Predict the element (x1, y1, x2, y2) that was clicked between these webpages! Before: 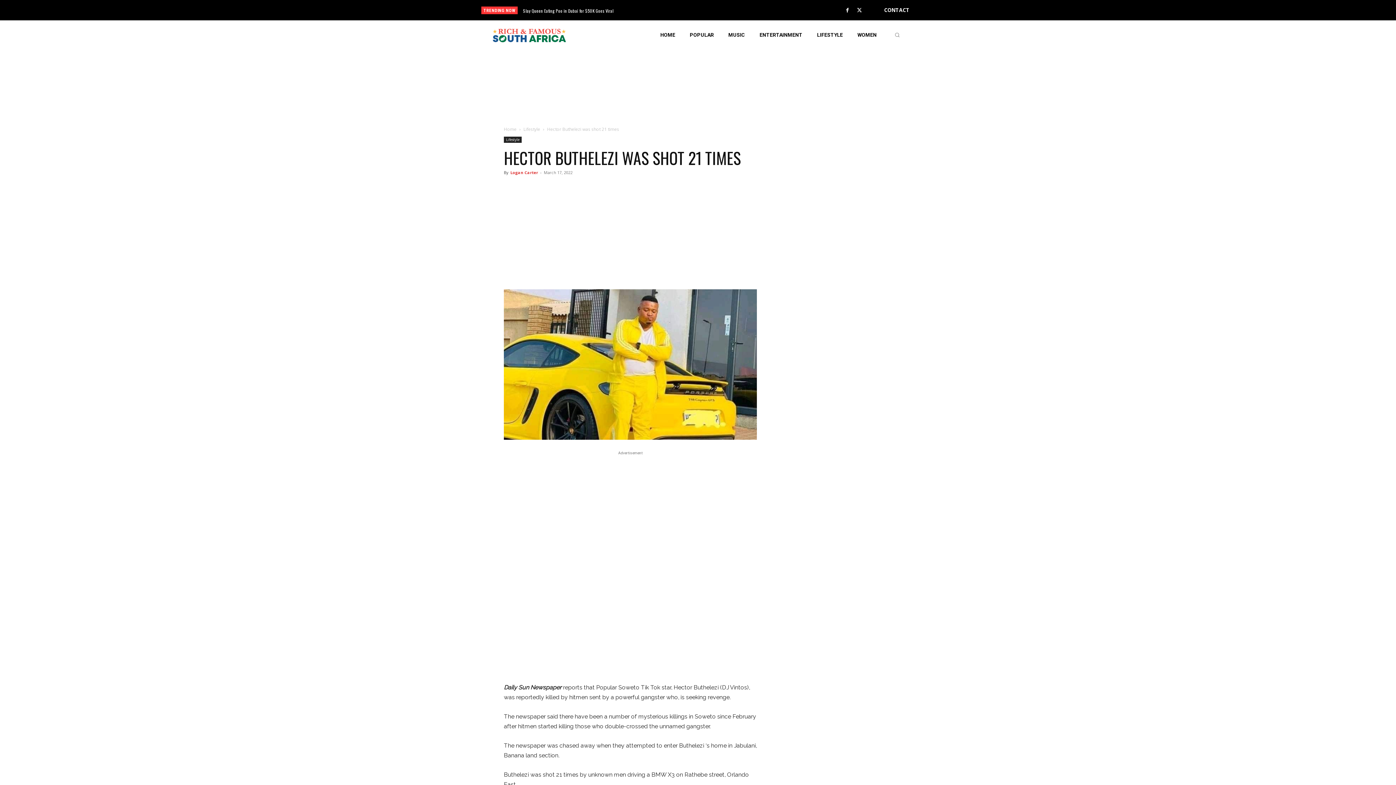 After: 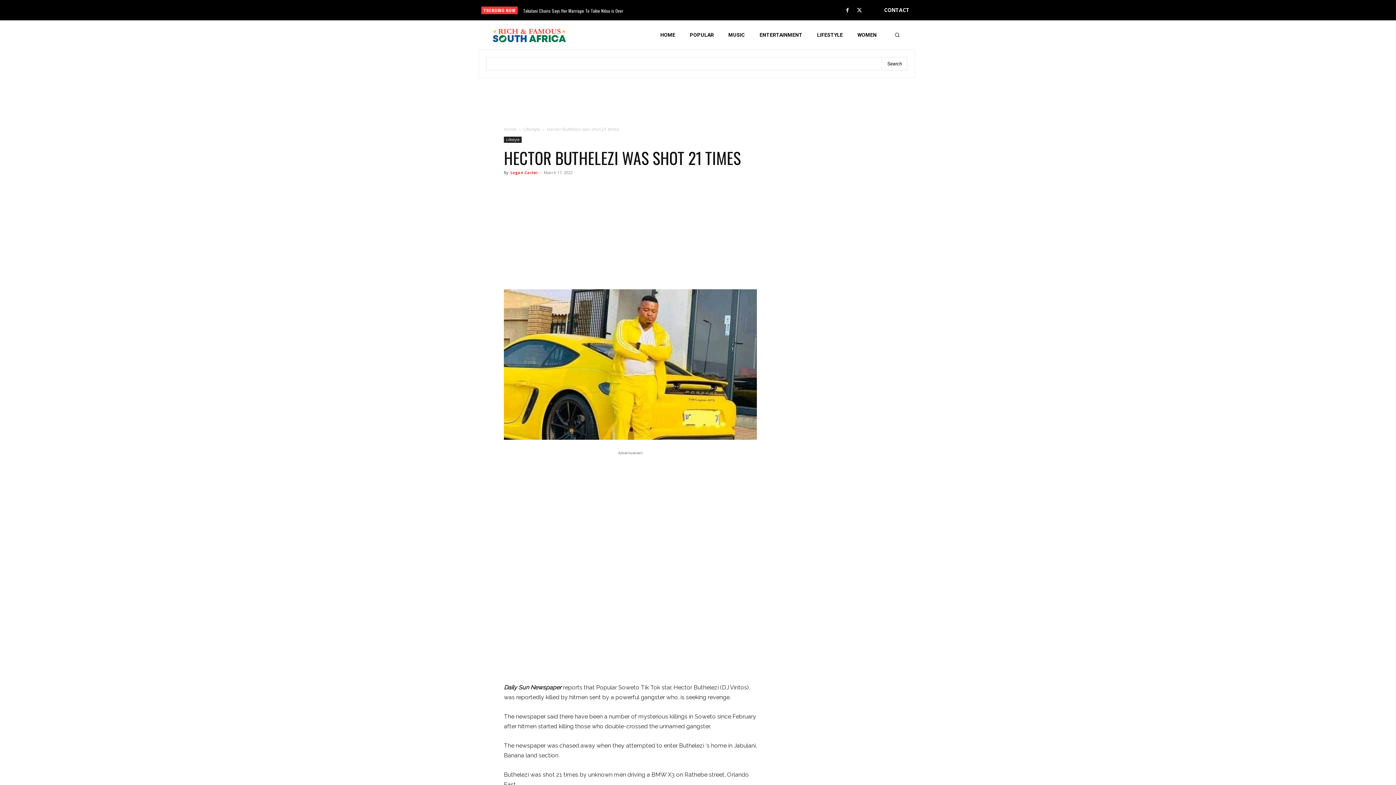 Action: bbox: (891, 28, 903, 41) label: Search